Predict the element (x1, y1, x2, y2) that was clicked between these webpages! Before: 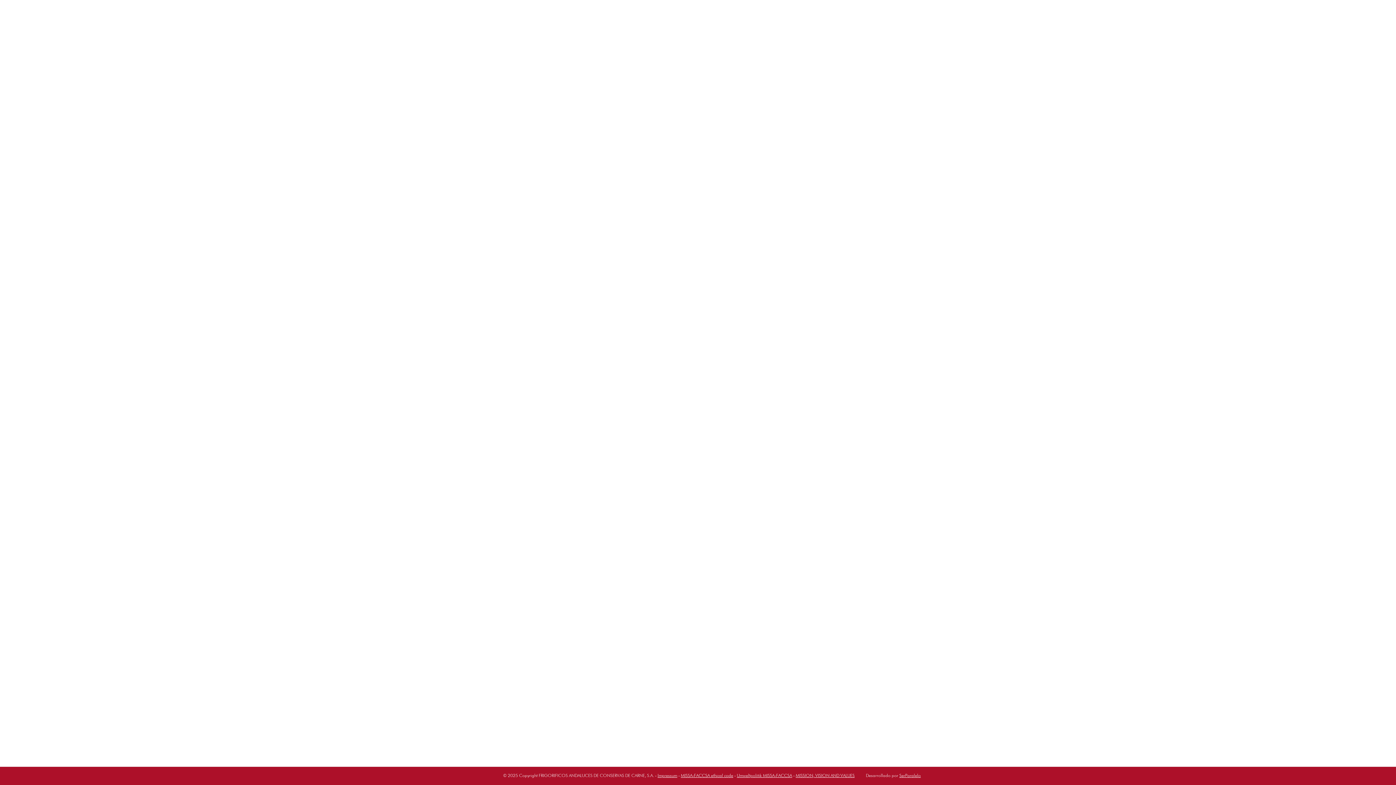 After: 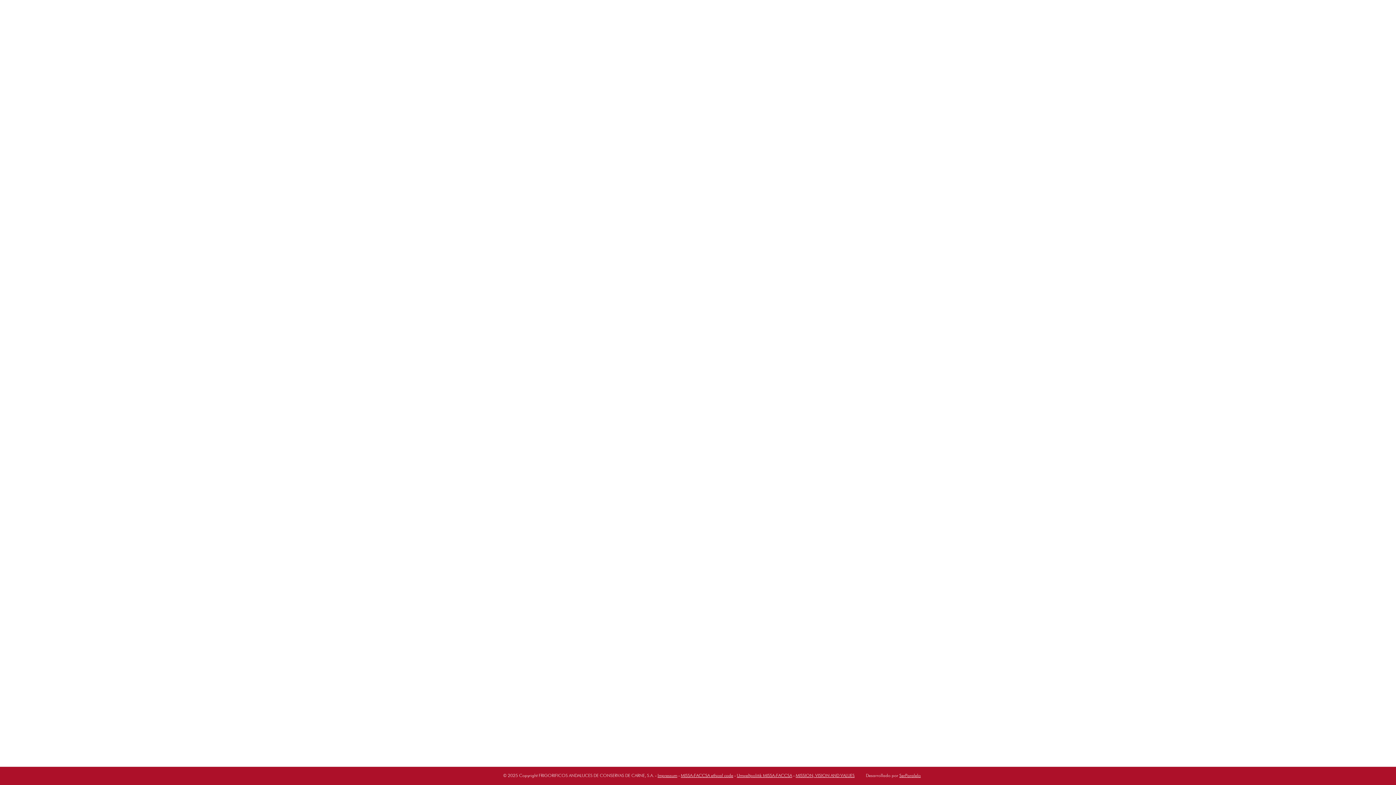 Action: bbox: (681, 774, 733, 778) label: MISSA-FACCSA ethical code